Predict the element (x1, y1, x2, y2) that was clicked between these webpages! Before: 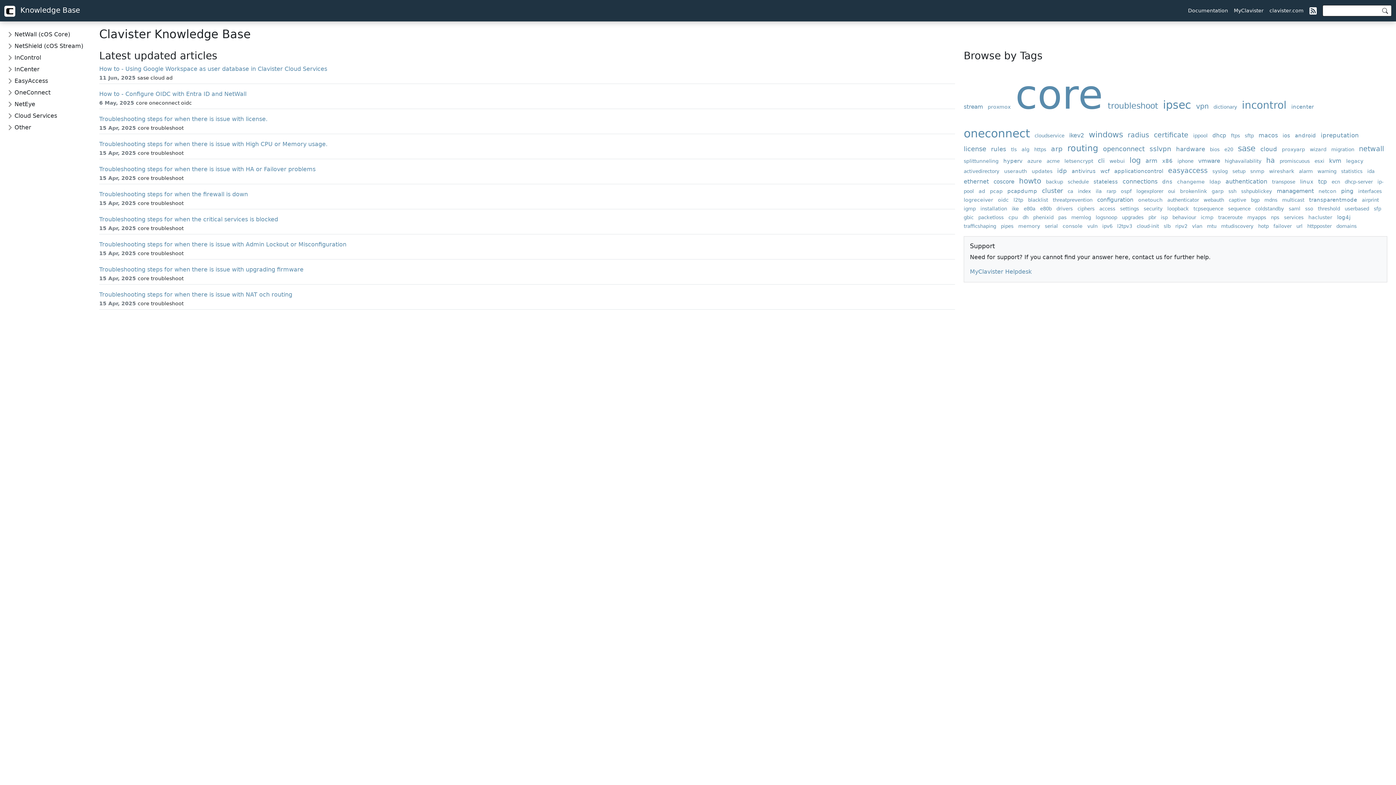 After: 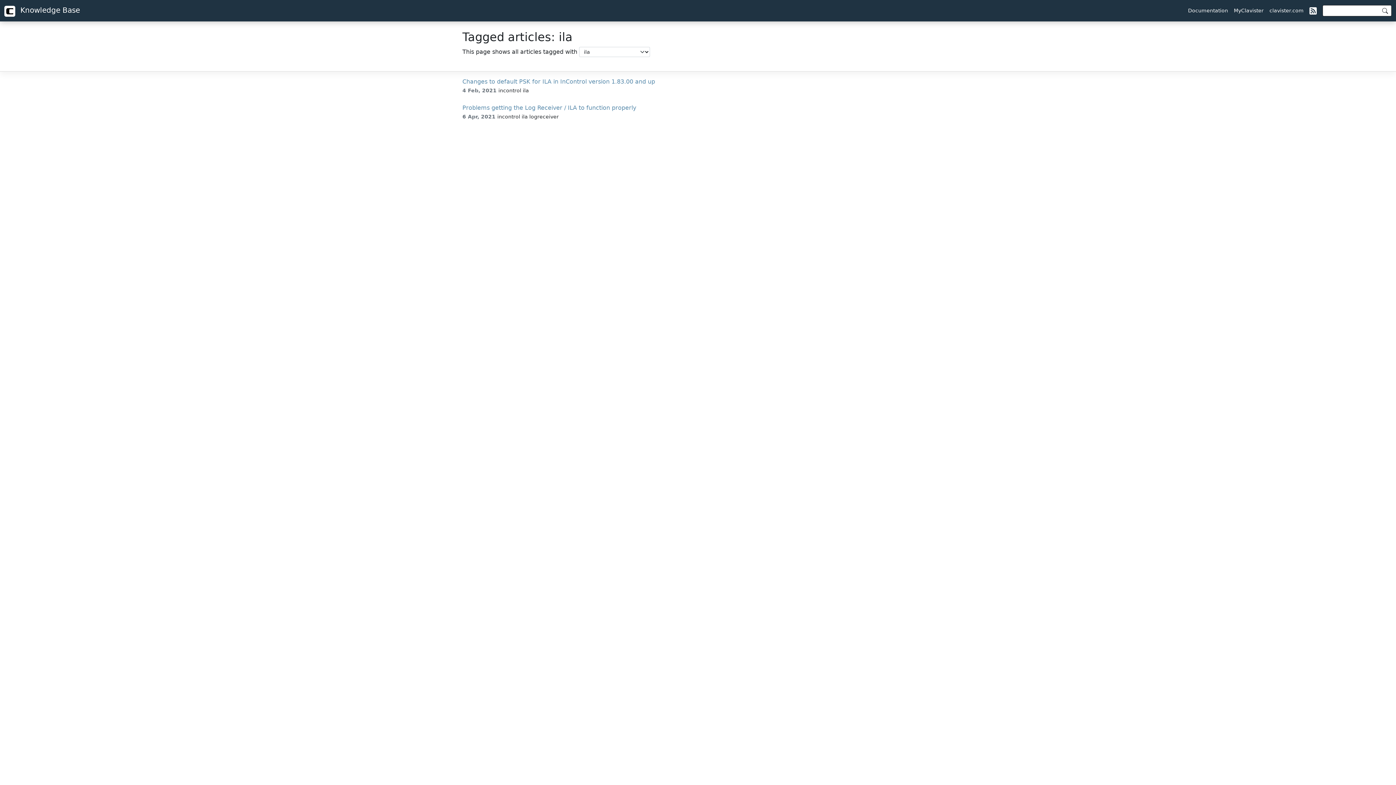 Action: label: ila bbox: (1096, 188, 1105, 194)